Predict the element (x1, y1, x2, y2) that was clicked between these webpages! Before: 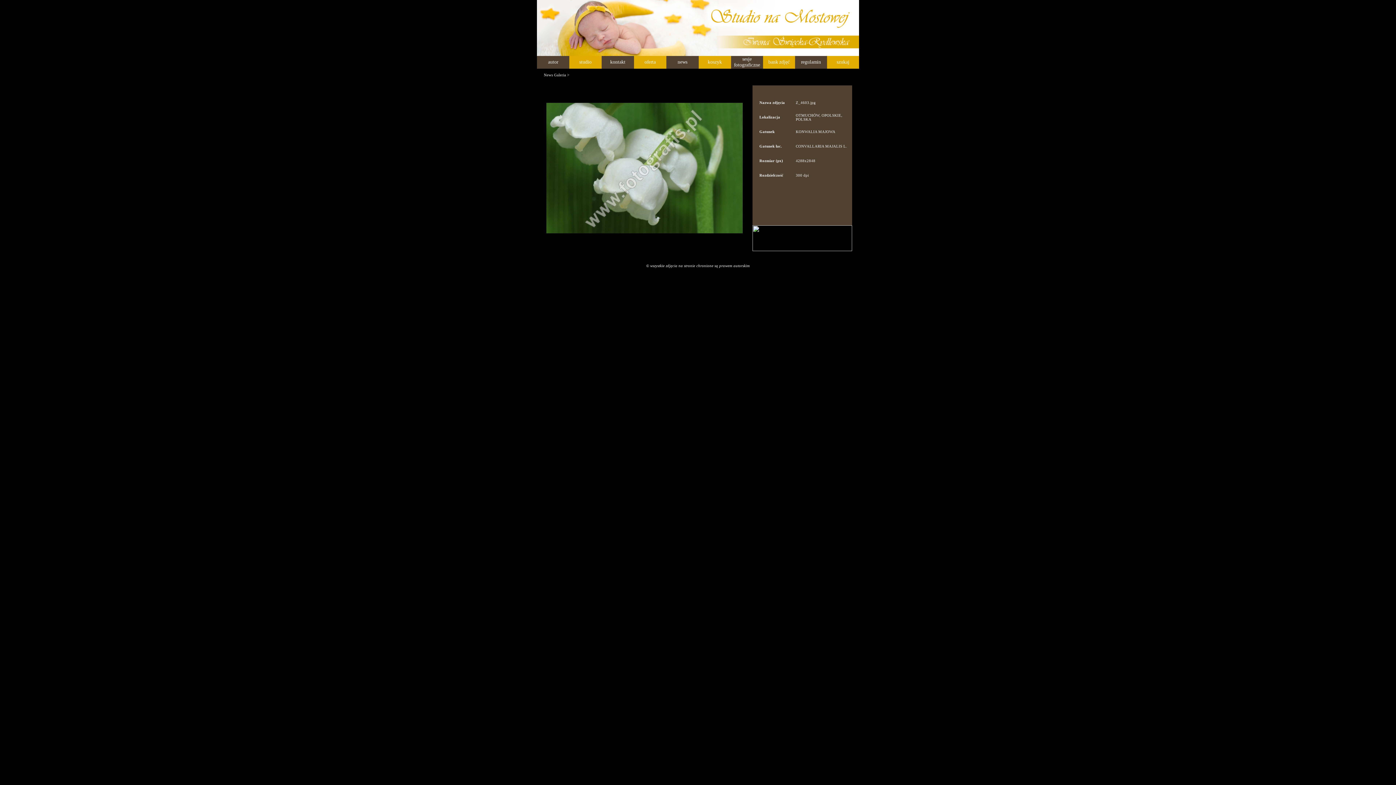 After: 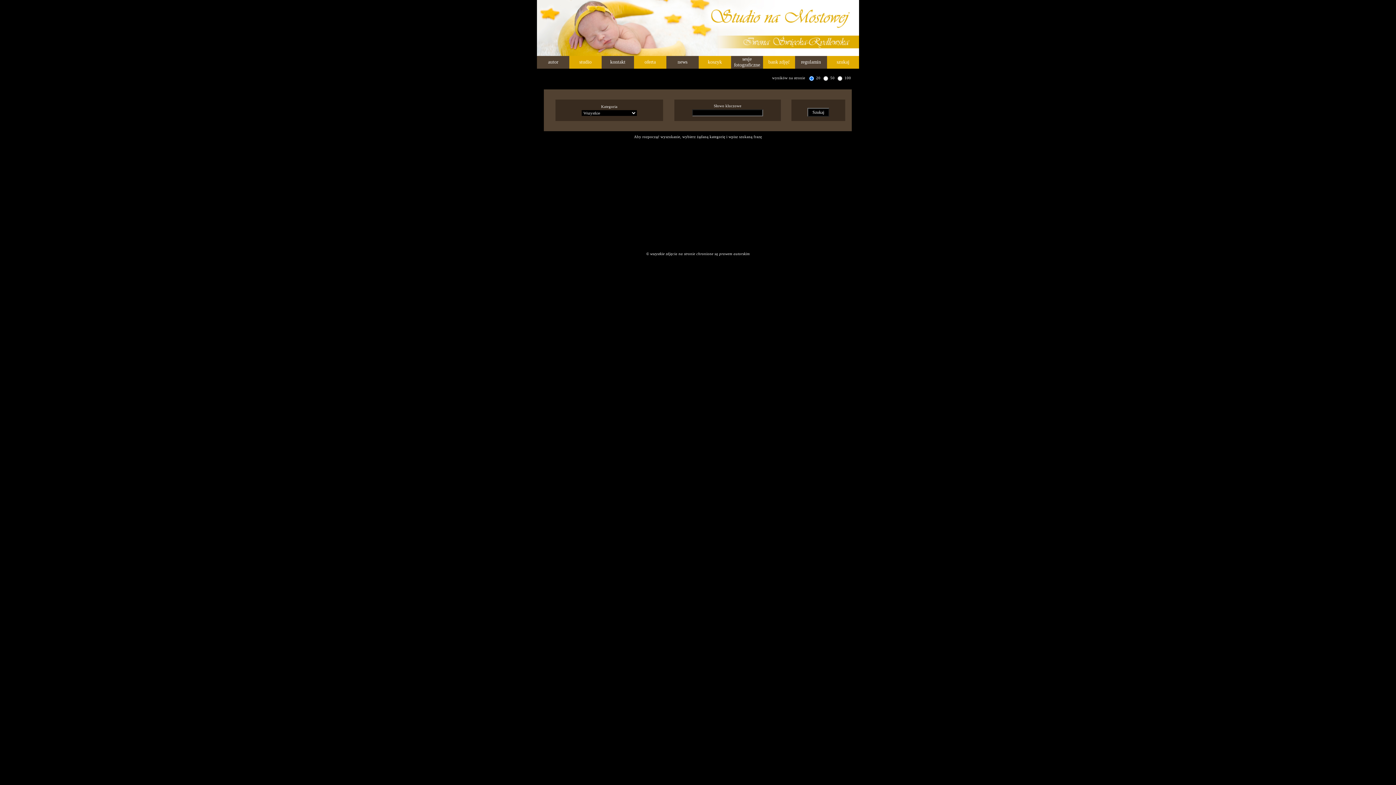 Action: bbox: (836, 59, 849, 64) label: szukaj